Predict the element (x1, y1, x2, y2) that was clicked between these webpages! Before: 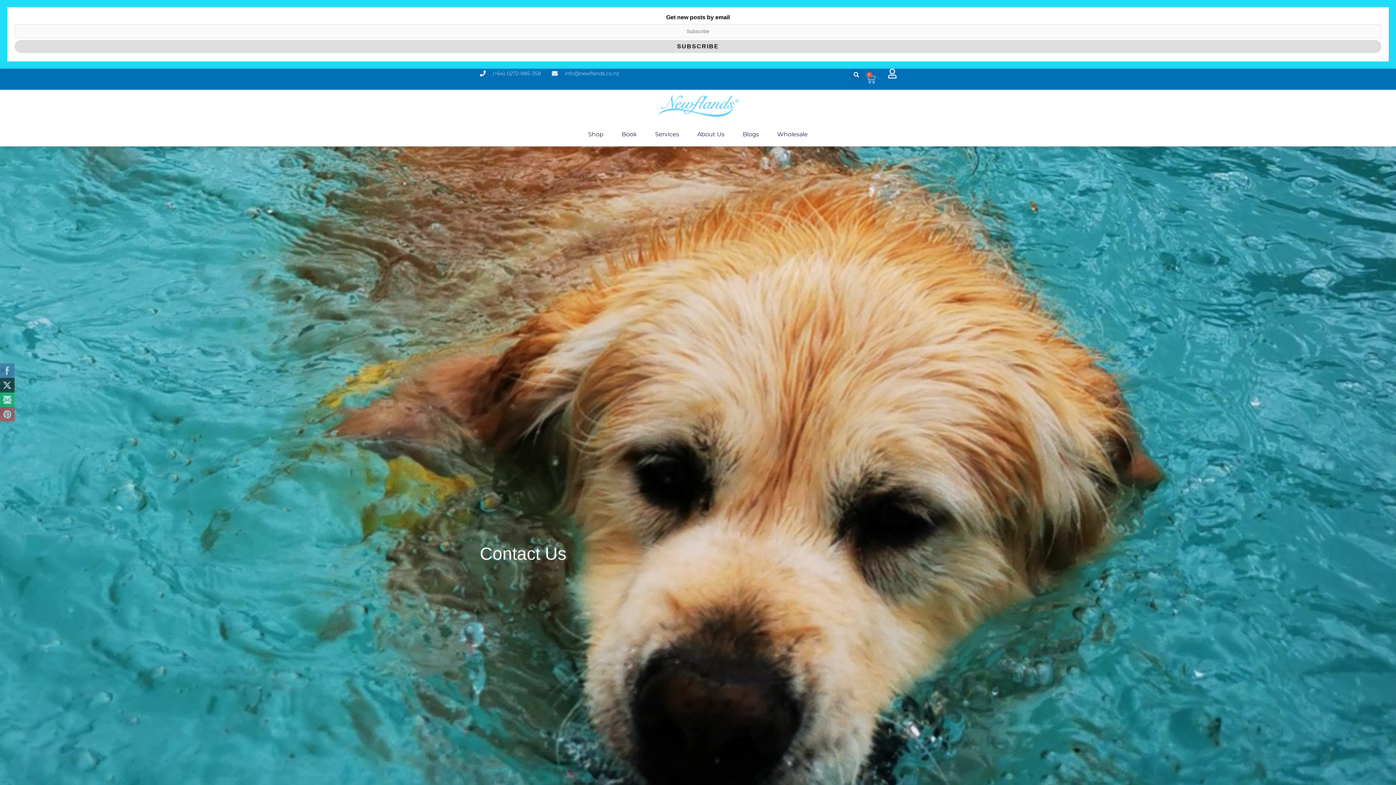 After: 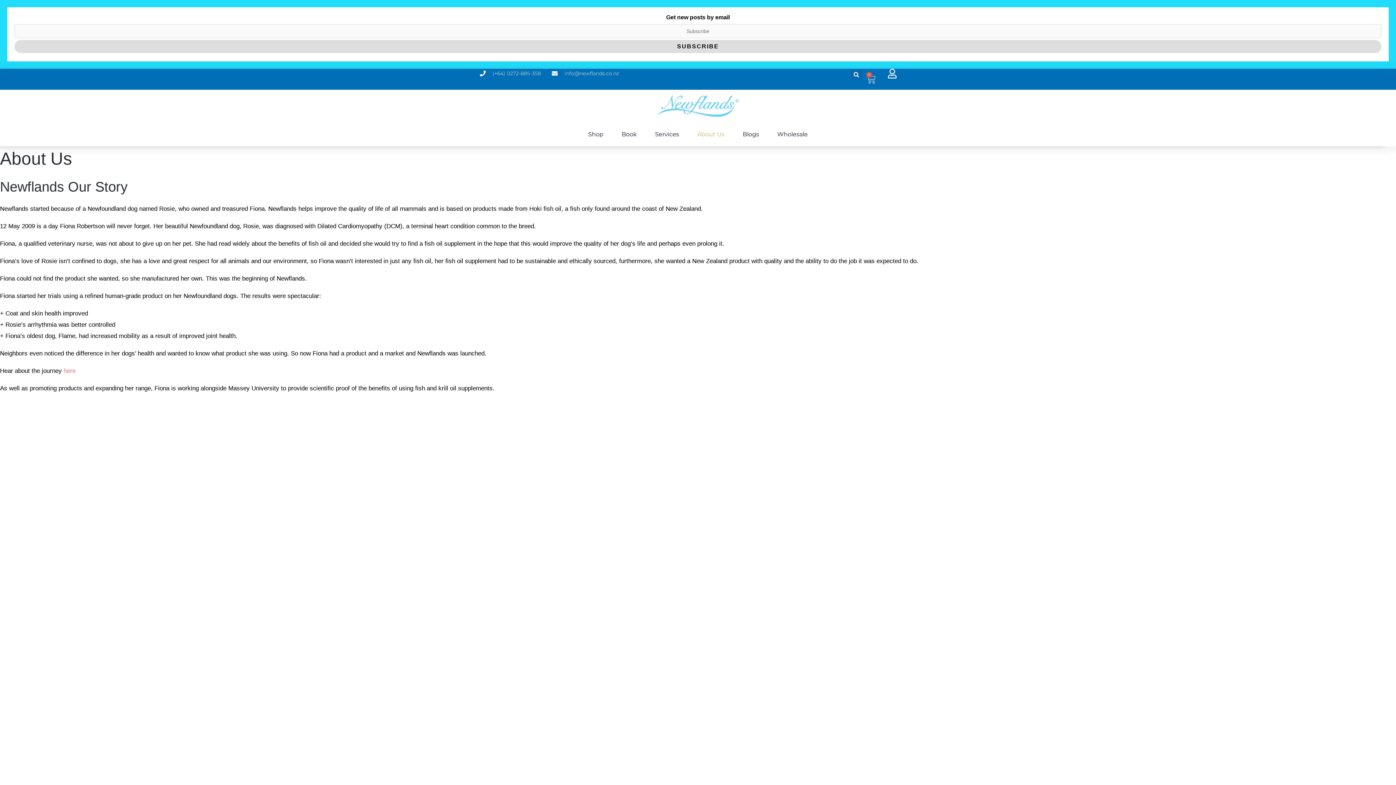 Action: bbox: (697, 126, 724, 142) label: About Us